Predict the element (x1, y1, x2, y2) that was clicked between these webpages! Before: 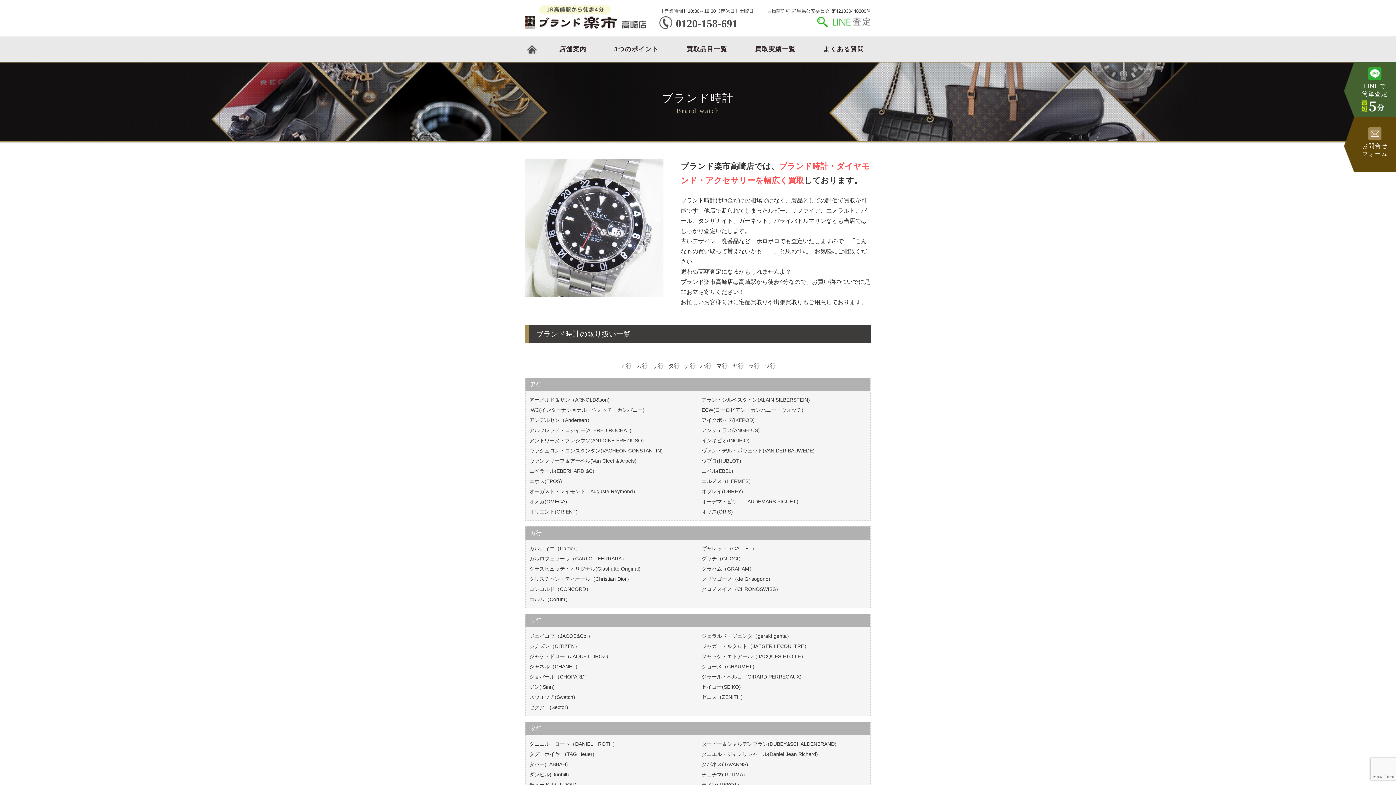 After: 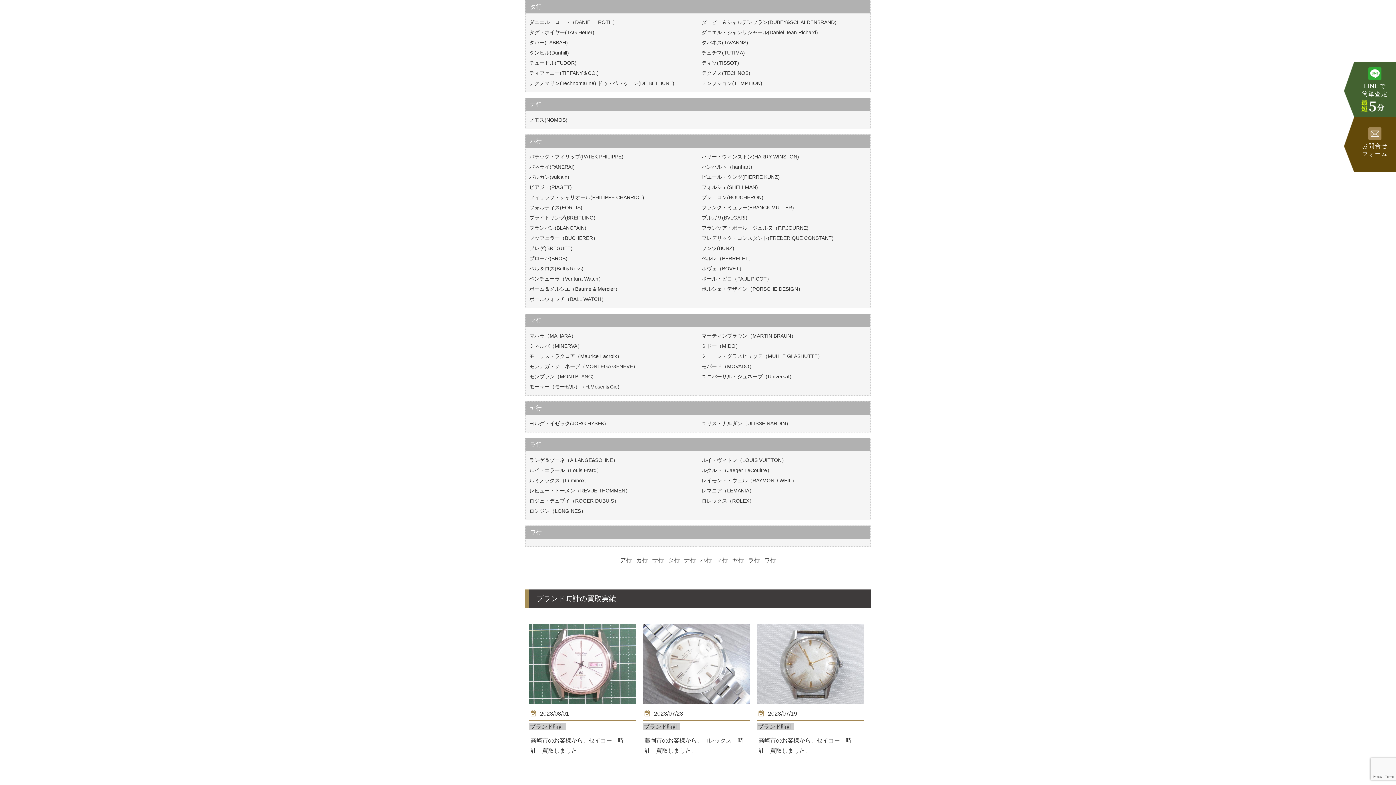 Action: label: タ行 bbox: (668, 362, 680, 369)